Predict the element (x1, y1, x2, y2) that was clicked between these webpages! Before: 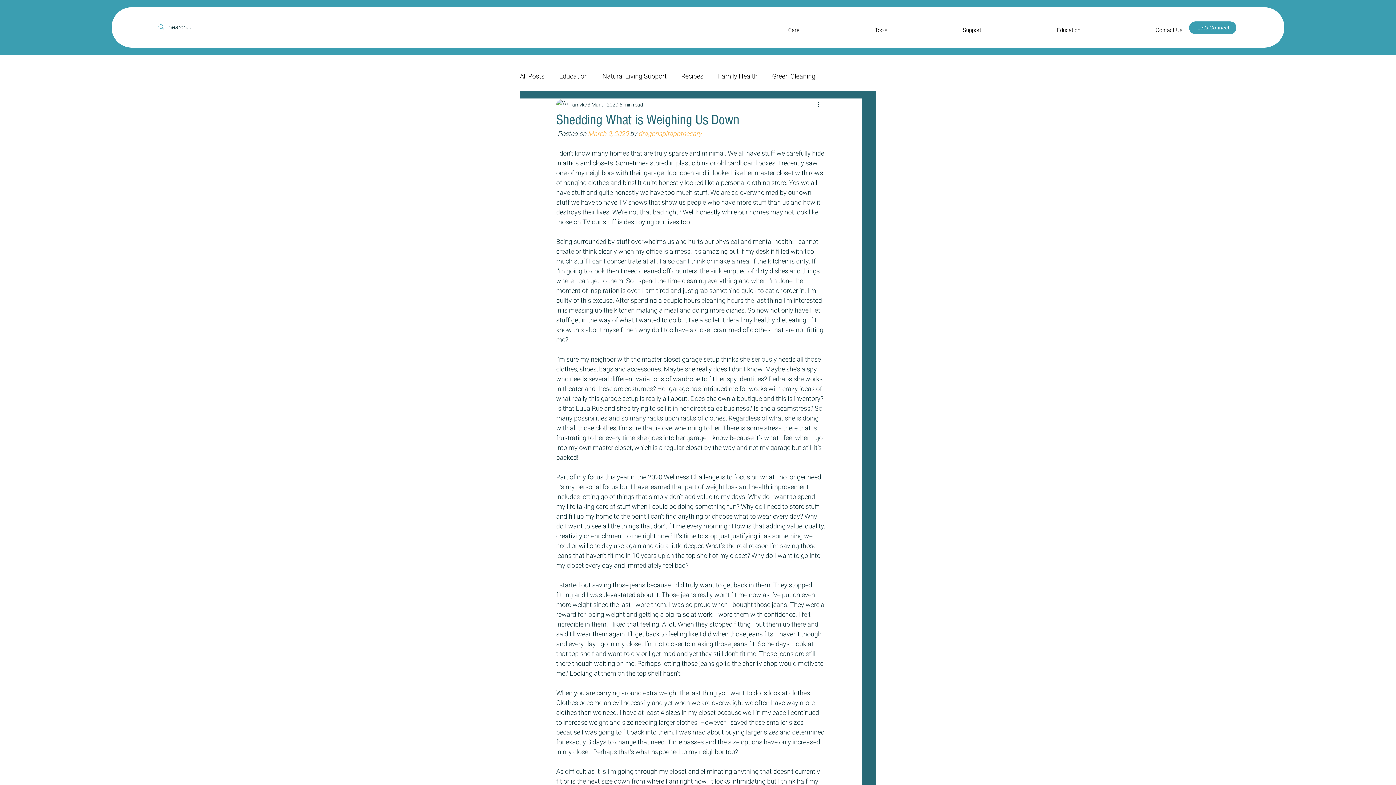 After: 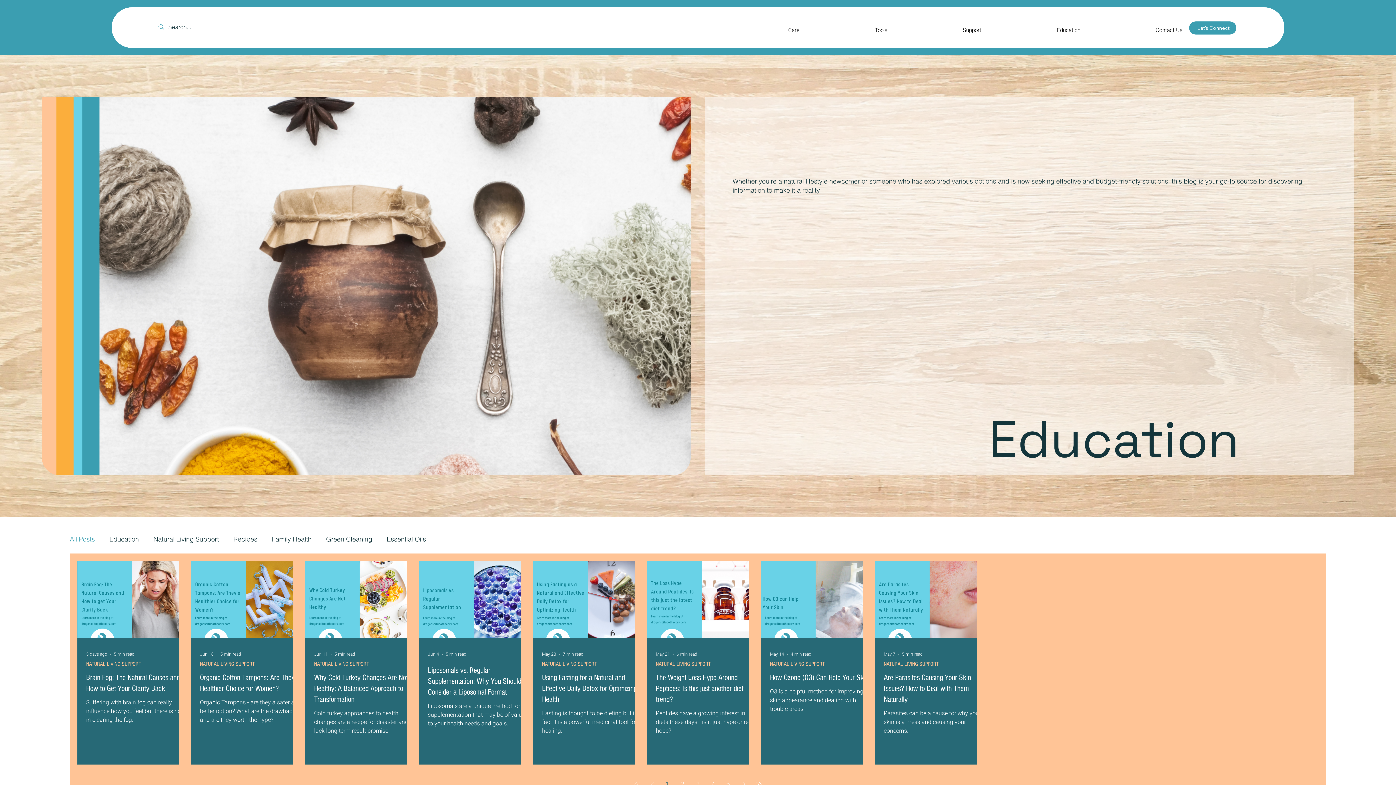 Action: bbox: (1020, 24, 1116, 35) label: Education